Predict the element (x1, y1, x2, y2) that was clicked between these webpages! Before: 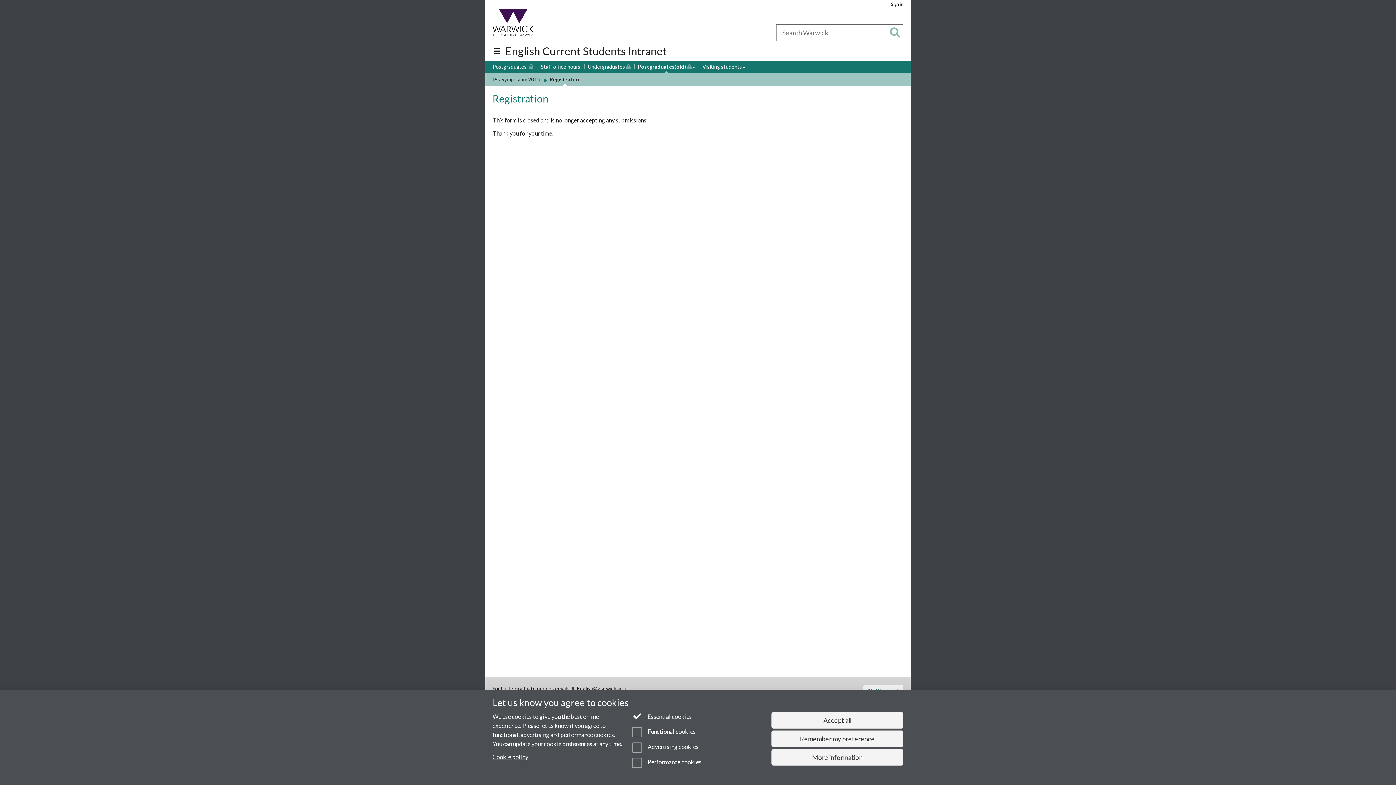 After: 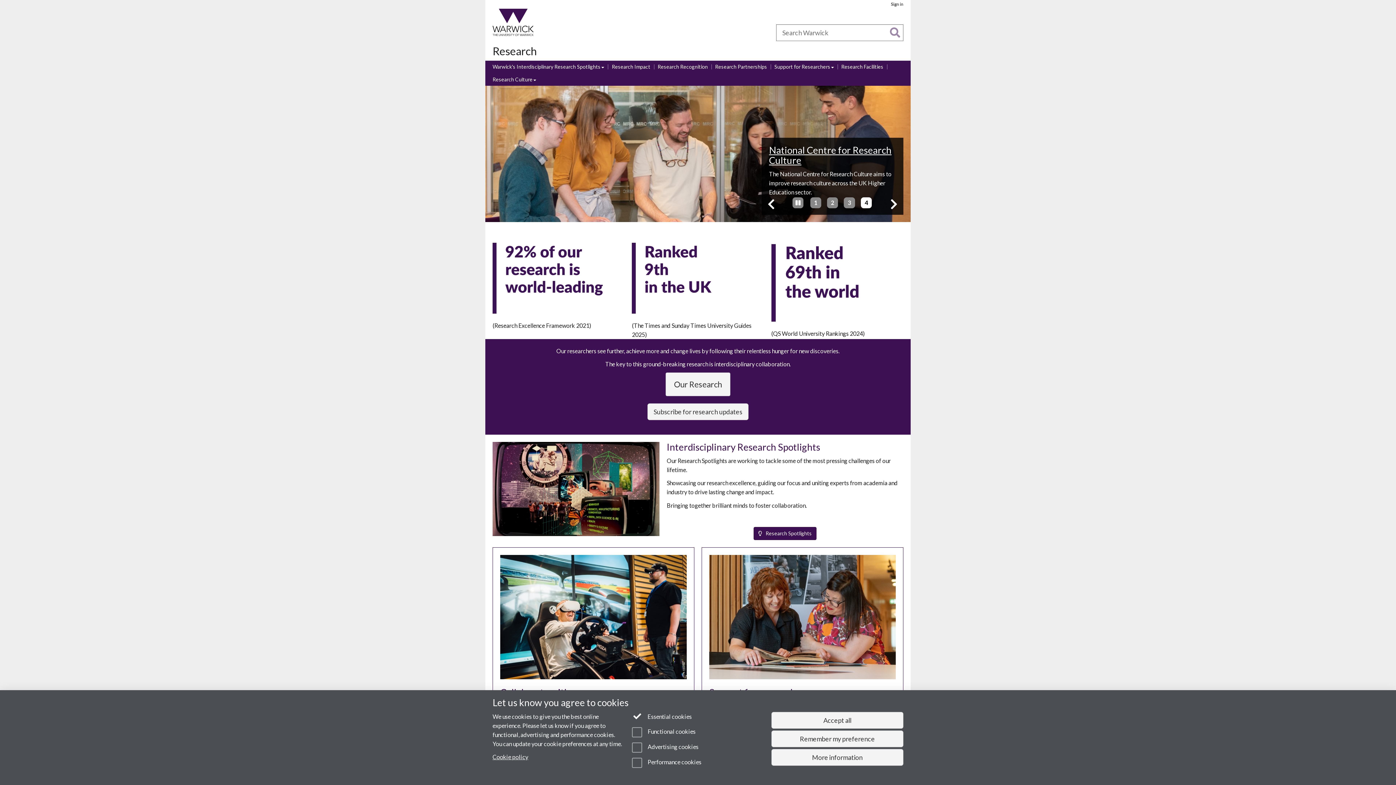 Action: bbox: (562, 28, 589, 36) label: Research